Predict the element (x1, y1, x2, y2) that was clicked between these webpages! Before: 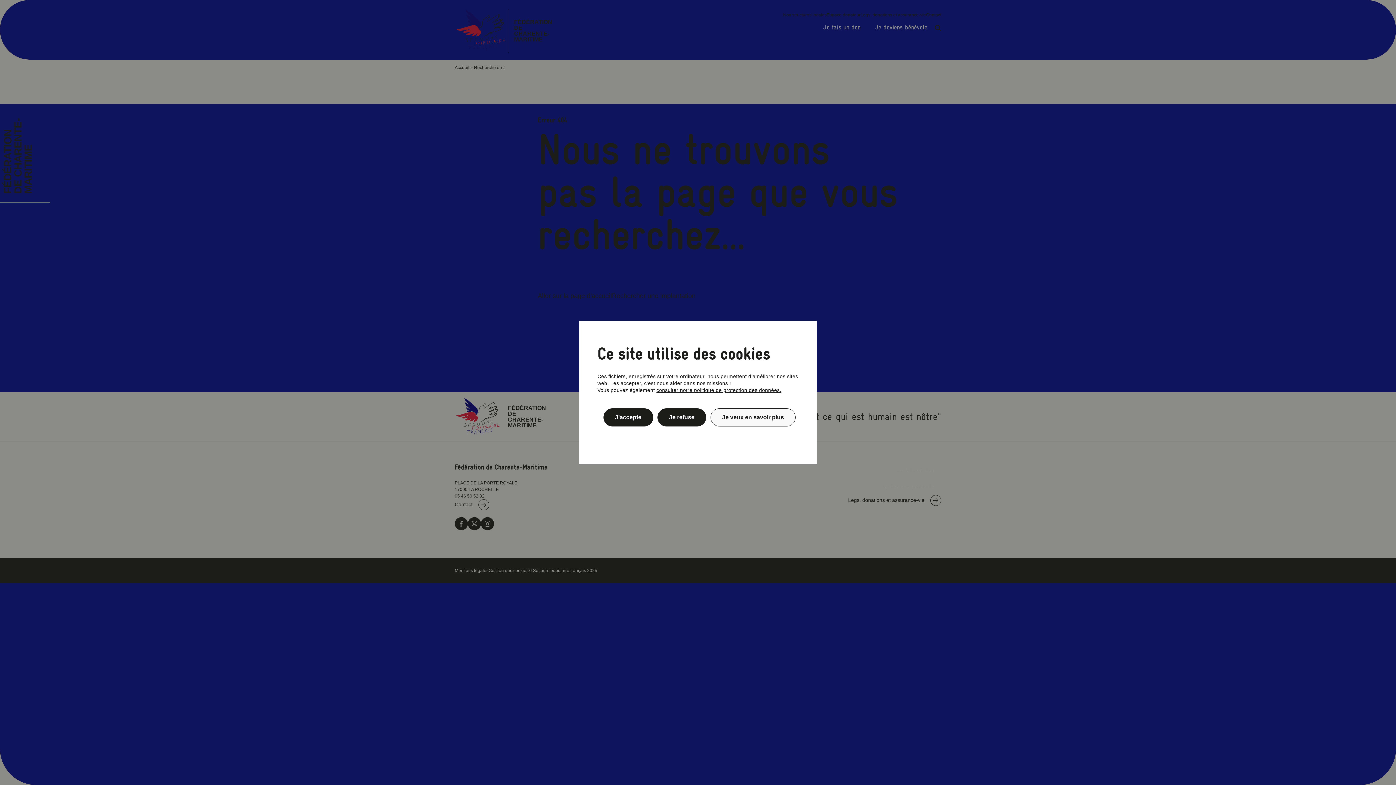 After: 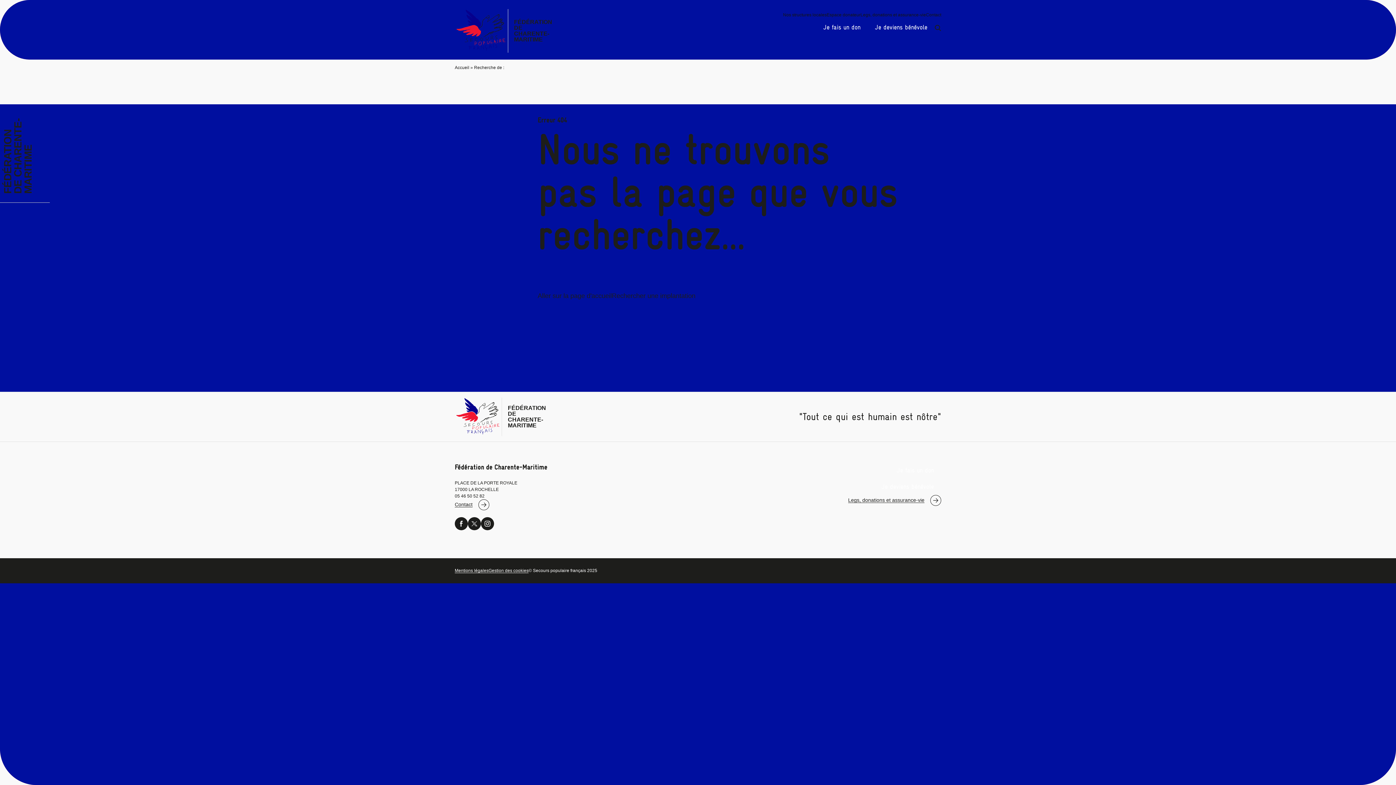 Action: bbox: (603, 408, 653, 426) label: J’accepte